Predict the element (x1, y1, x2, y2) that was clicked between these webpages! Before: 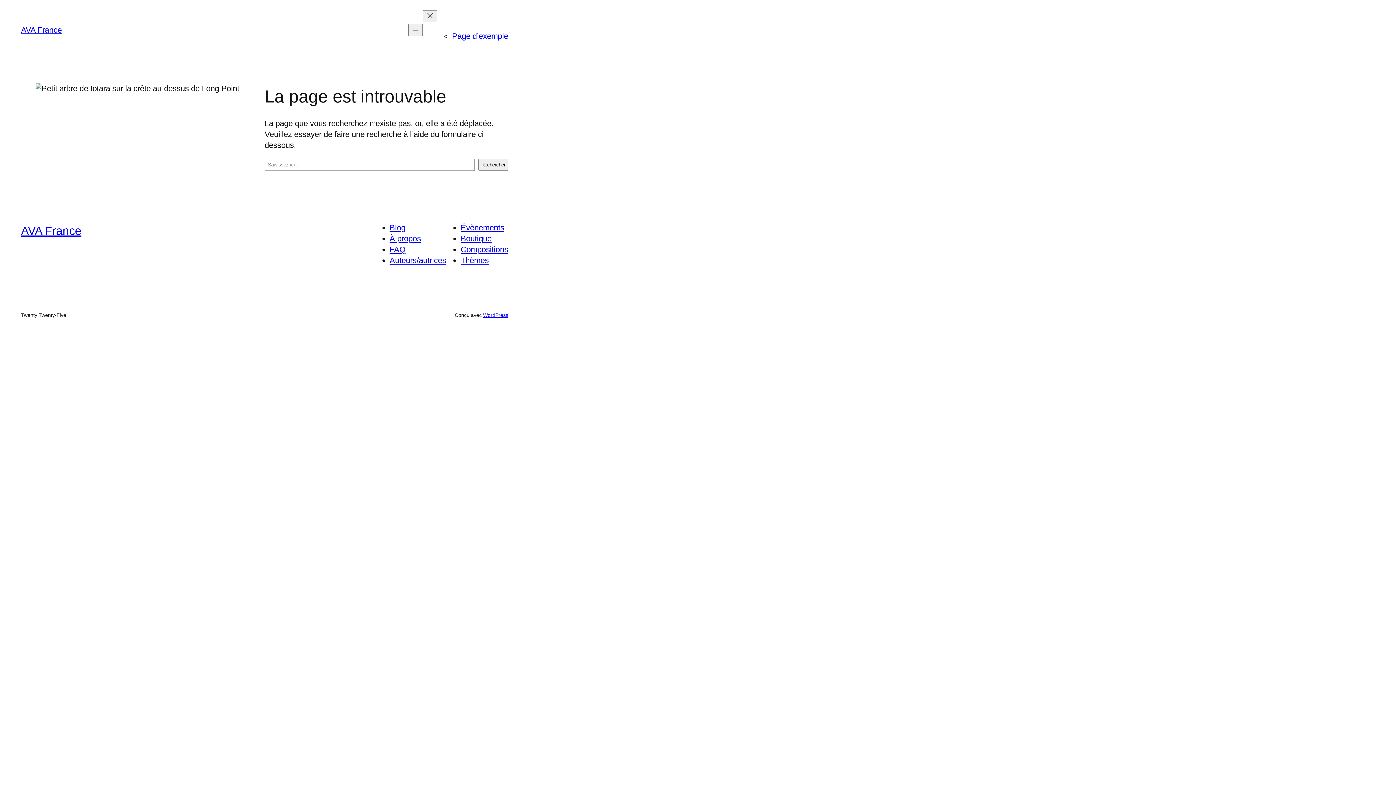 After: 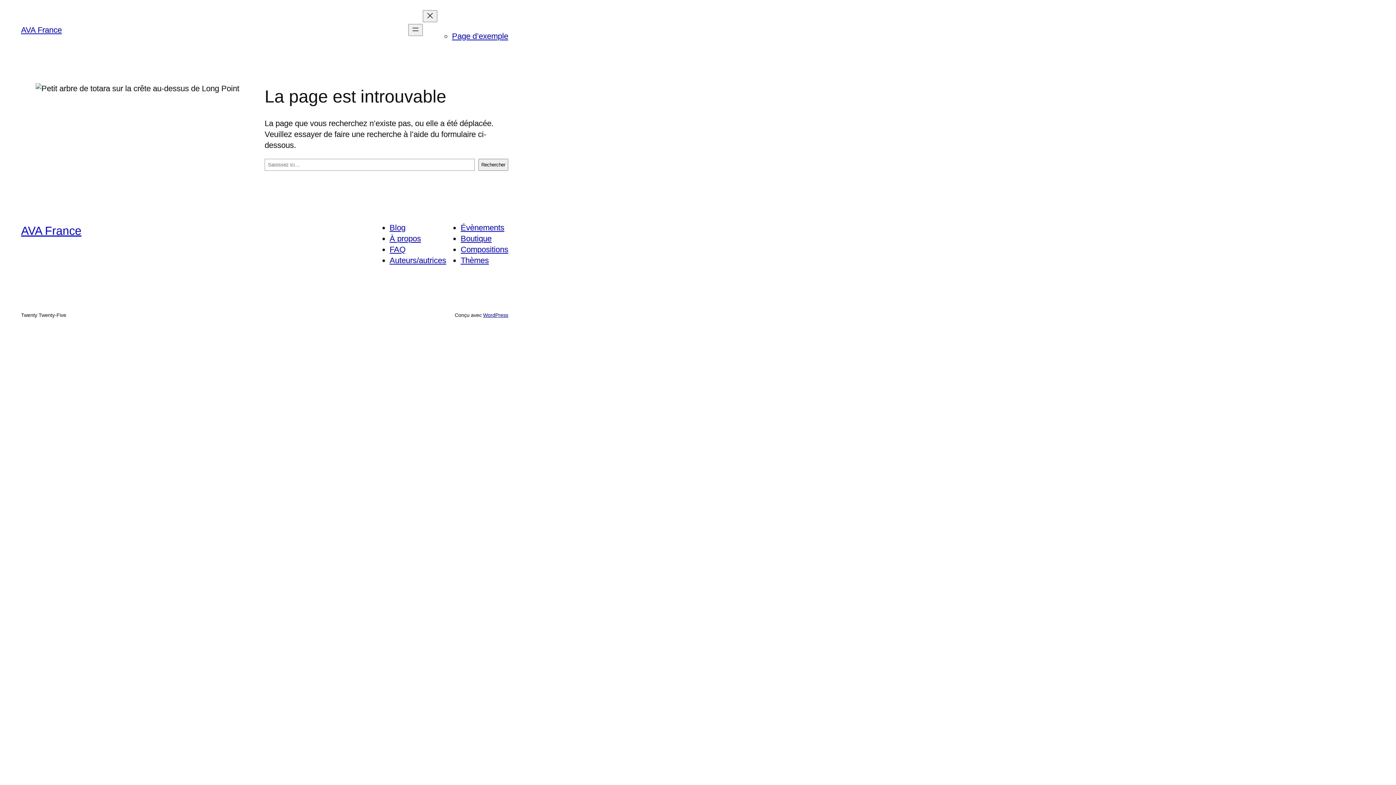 Action: bbox: (389, 256, 446, 265) label: Auteurs/autrices